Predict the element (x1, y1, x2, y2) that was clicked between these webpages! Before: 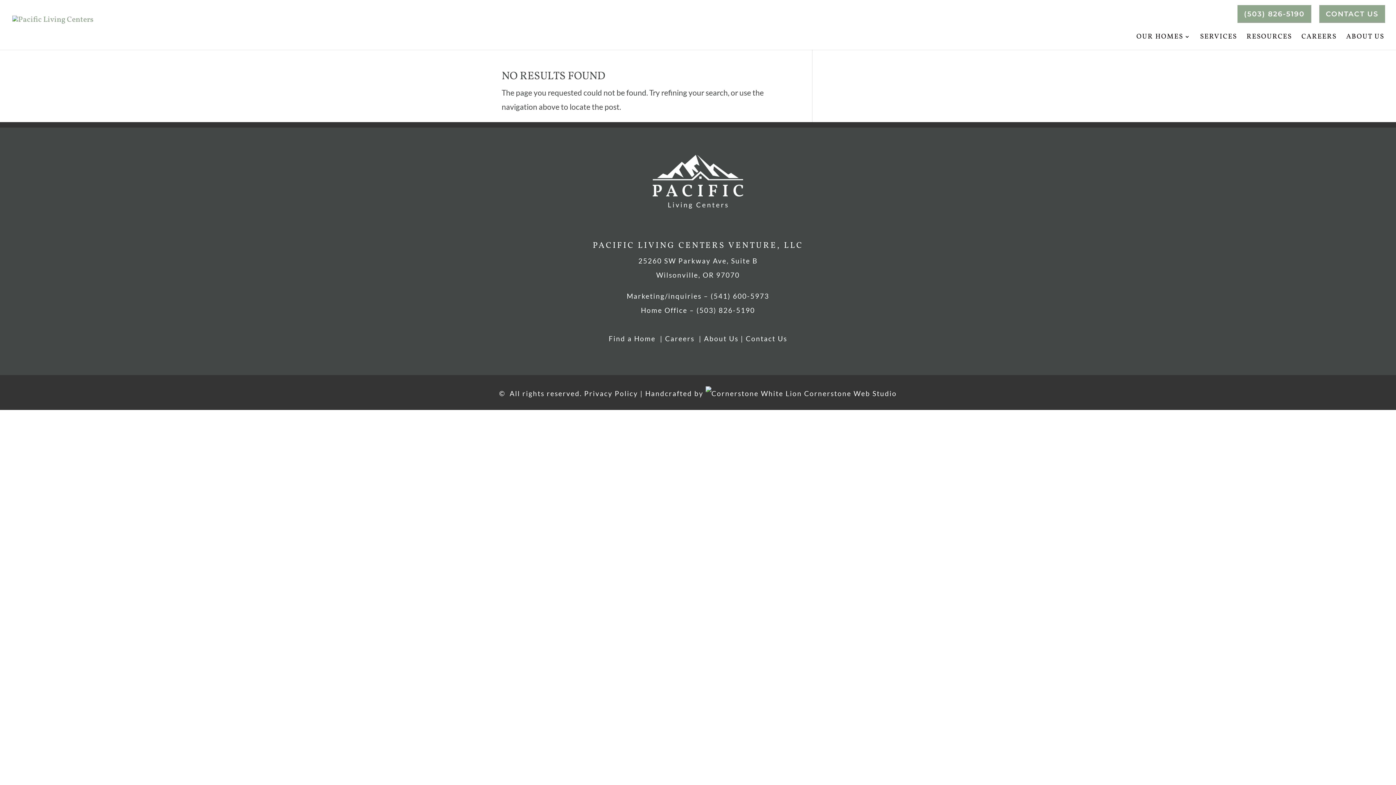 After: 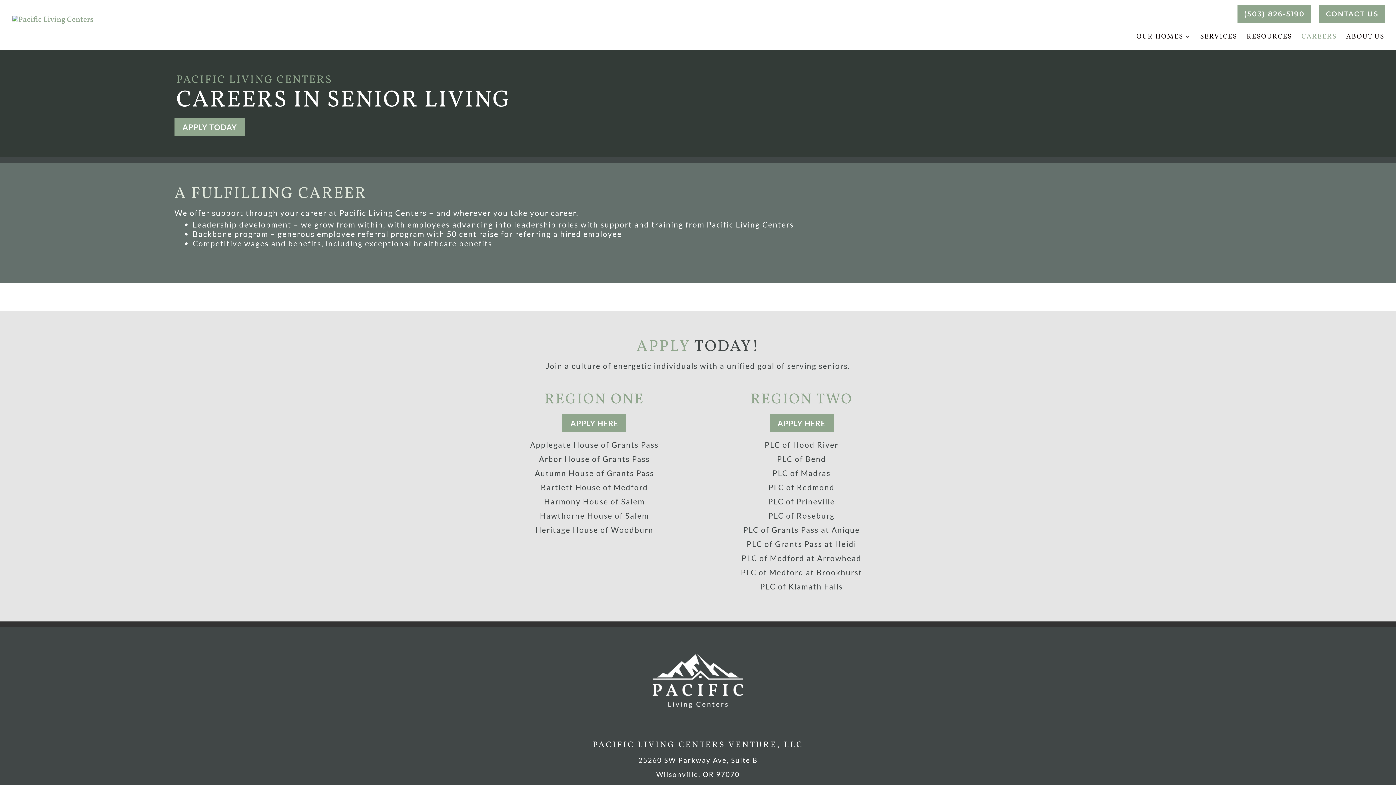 Action: bbox: (1301, 34, 1337, 49) label: CAREERS